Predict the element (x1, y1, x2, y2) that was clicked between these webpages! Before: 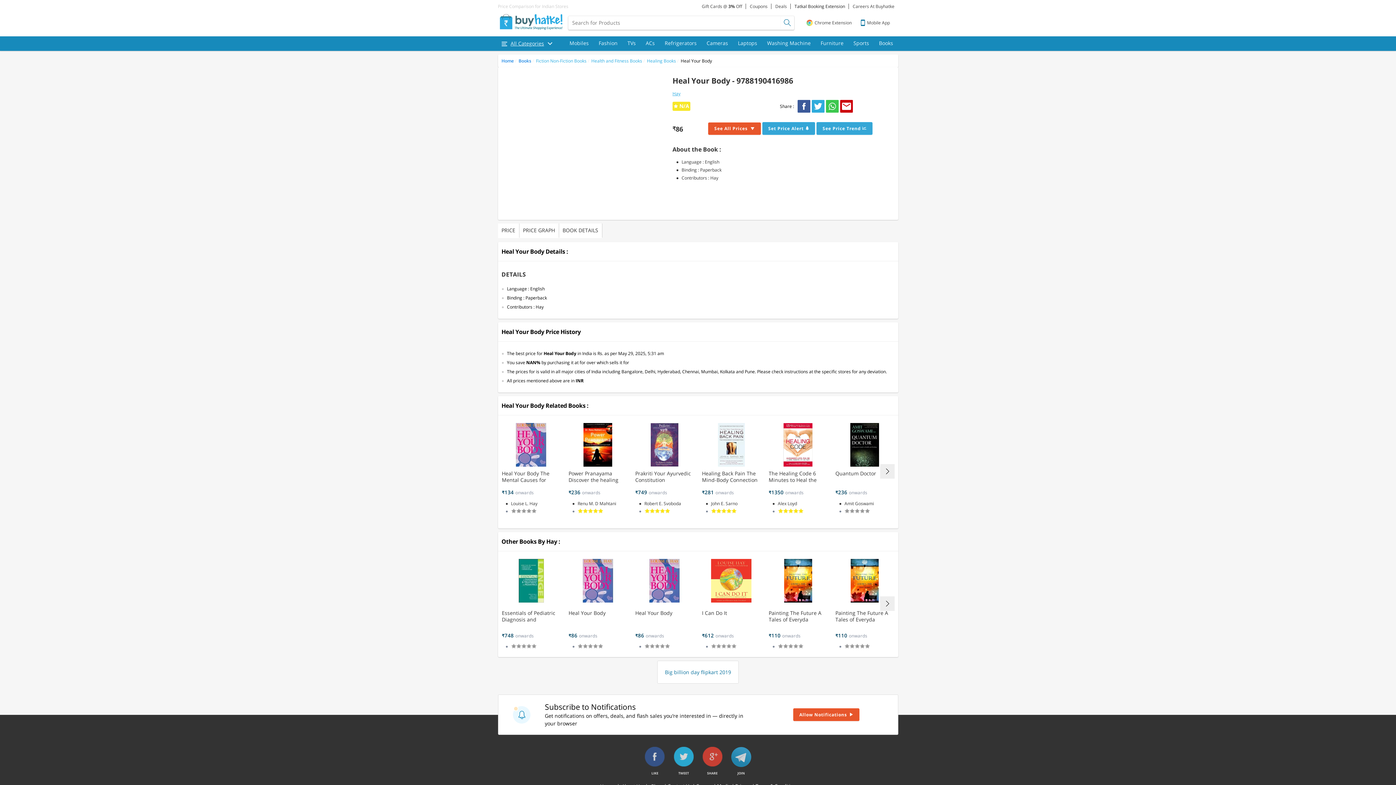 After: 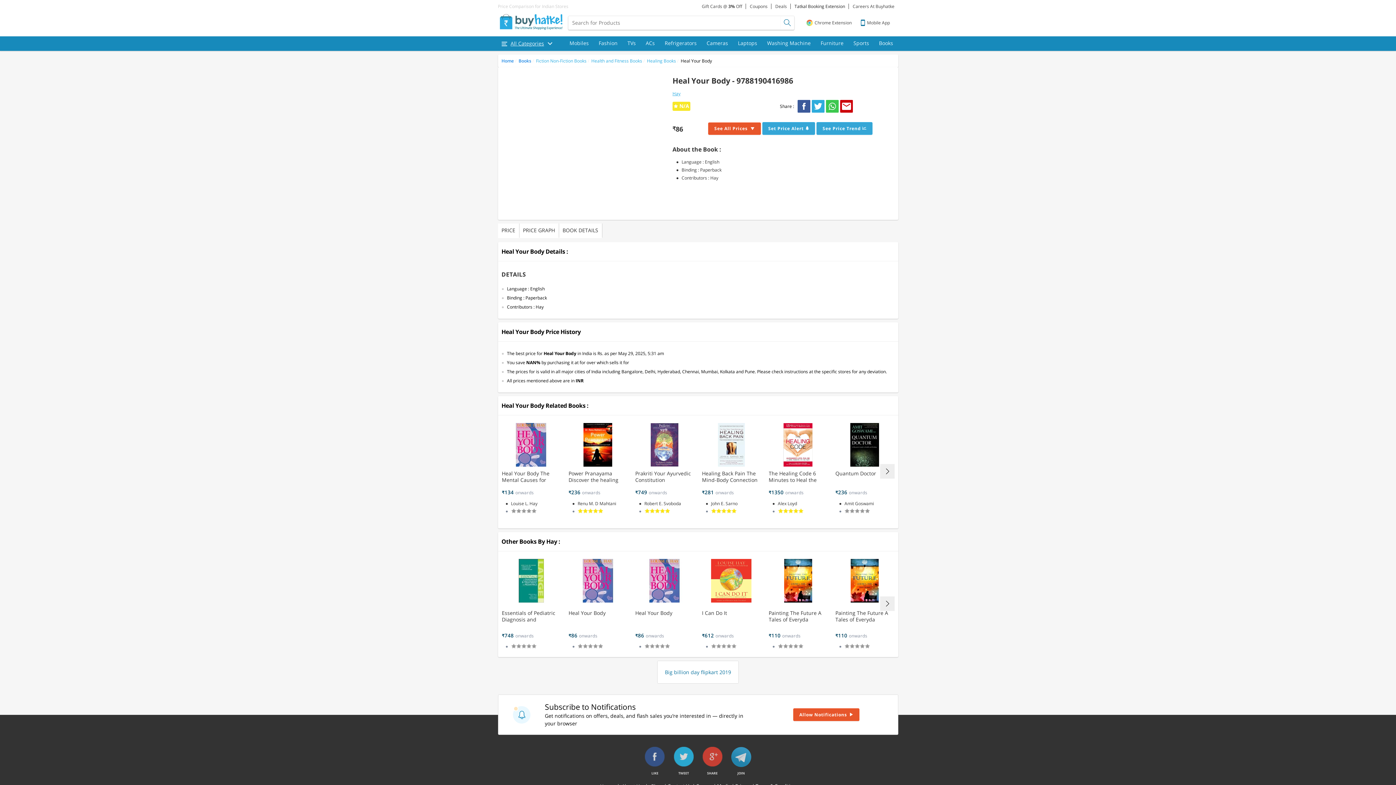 Action: bbox: (797, 100, 810, 112)